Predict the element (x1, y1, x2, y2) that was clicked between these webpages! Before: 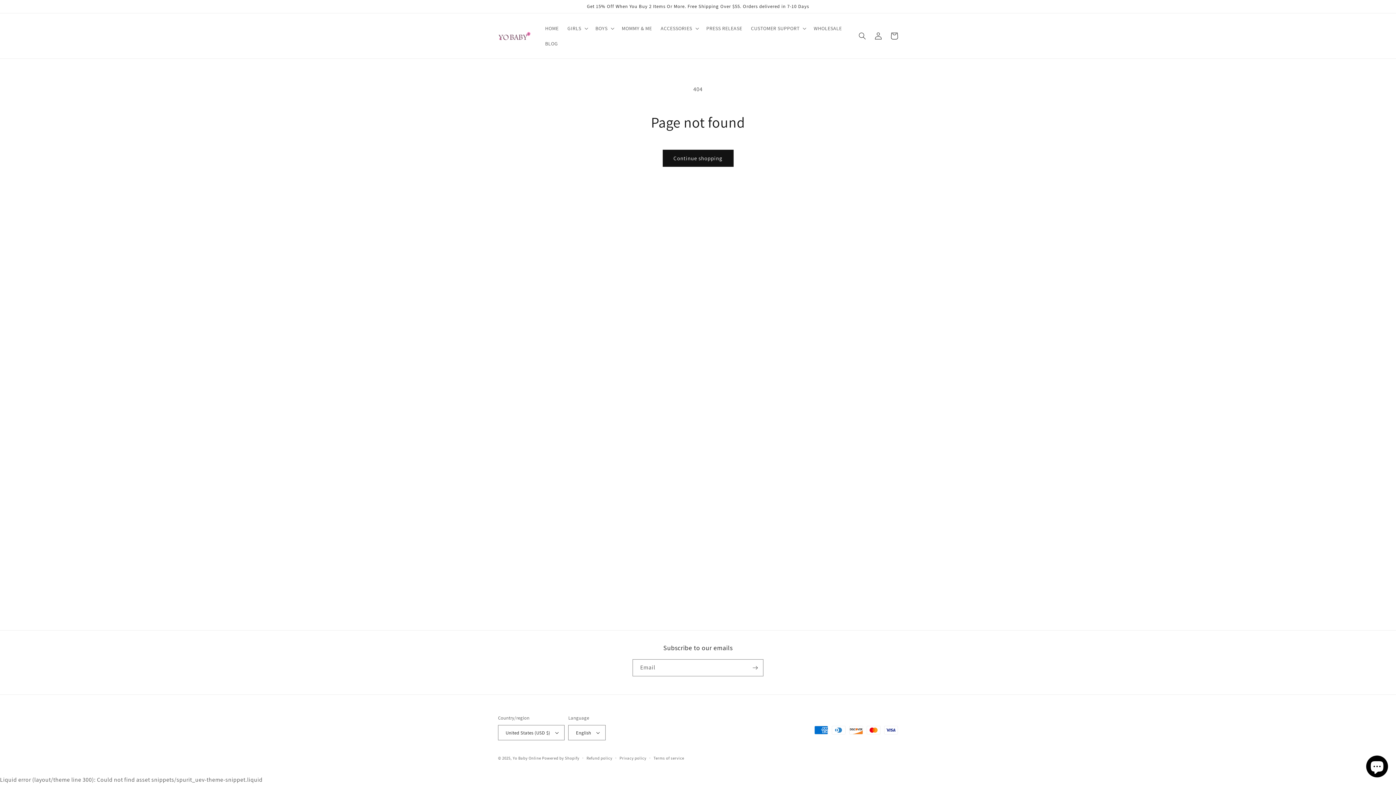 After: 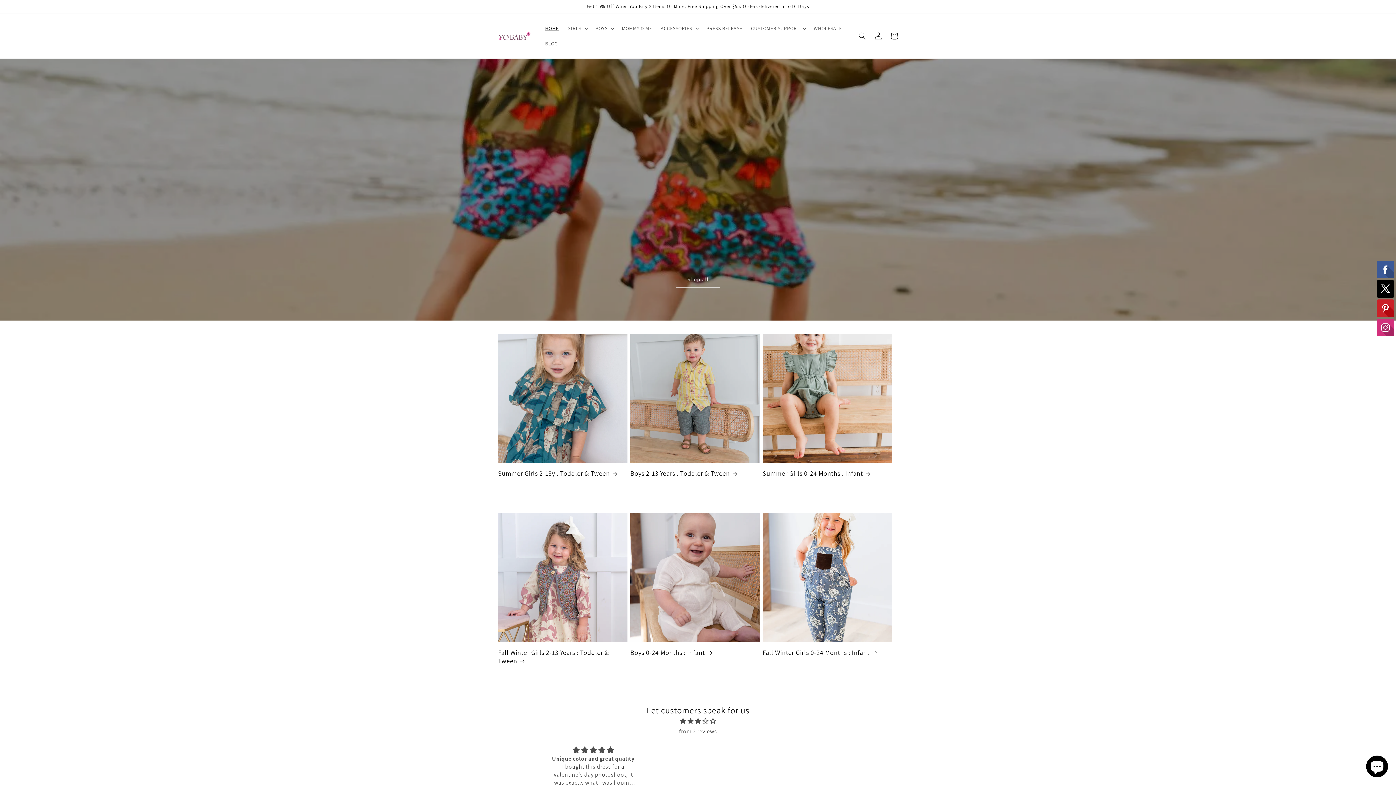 Action: bbox: (495, 24, 533, 47)